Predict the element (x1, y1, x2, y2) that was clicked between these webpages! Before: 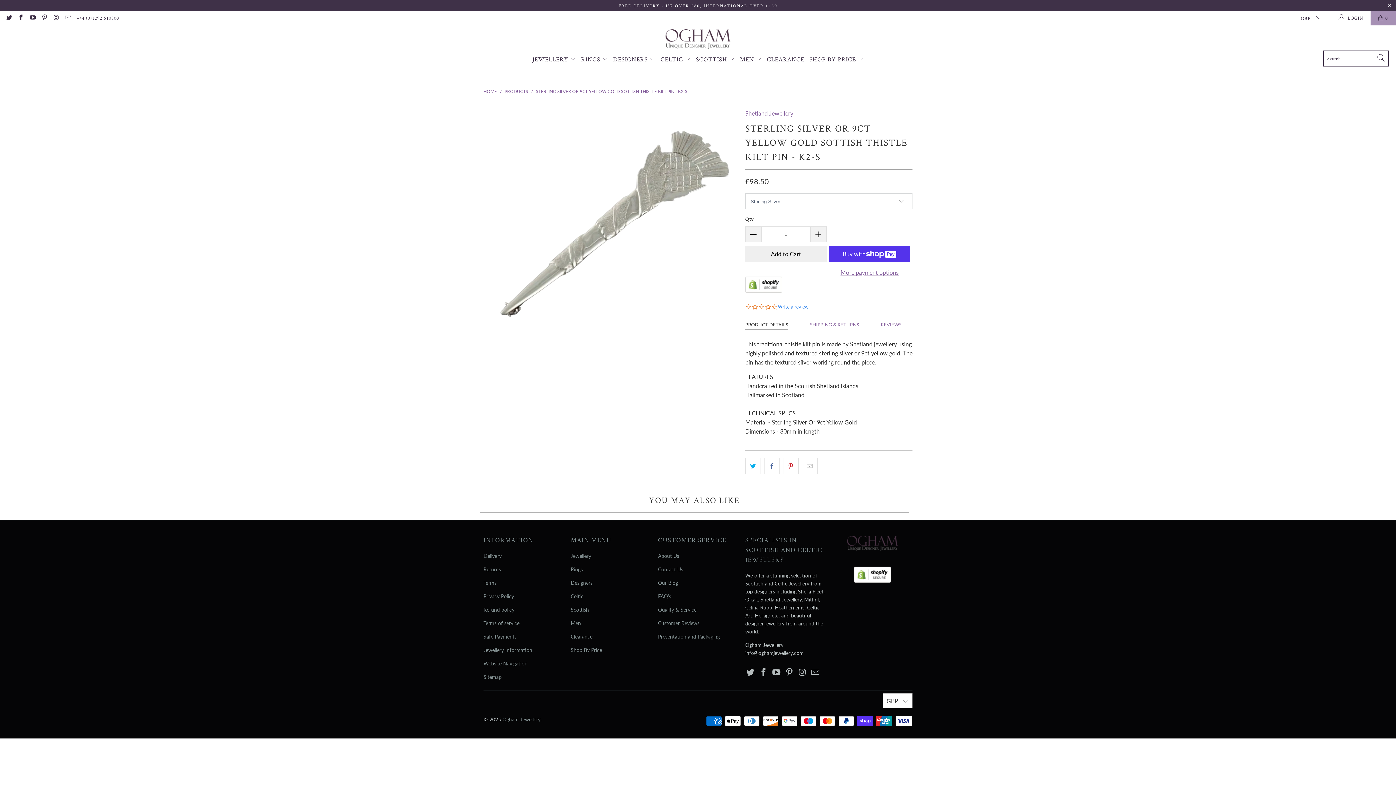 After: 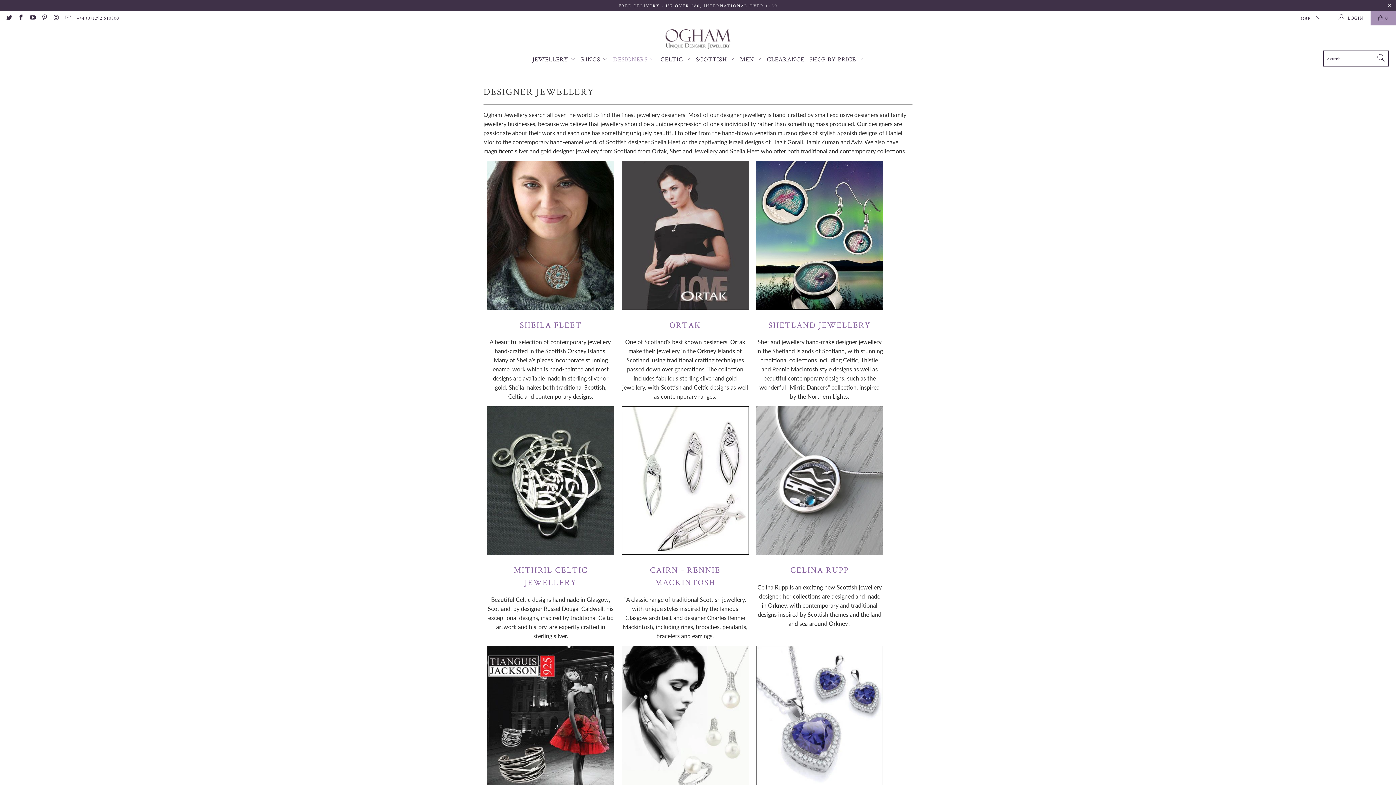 Action: label: DESIGNERS  bbox: (613, 50, 655, 68)